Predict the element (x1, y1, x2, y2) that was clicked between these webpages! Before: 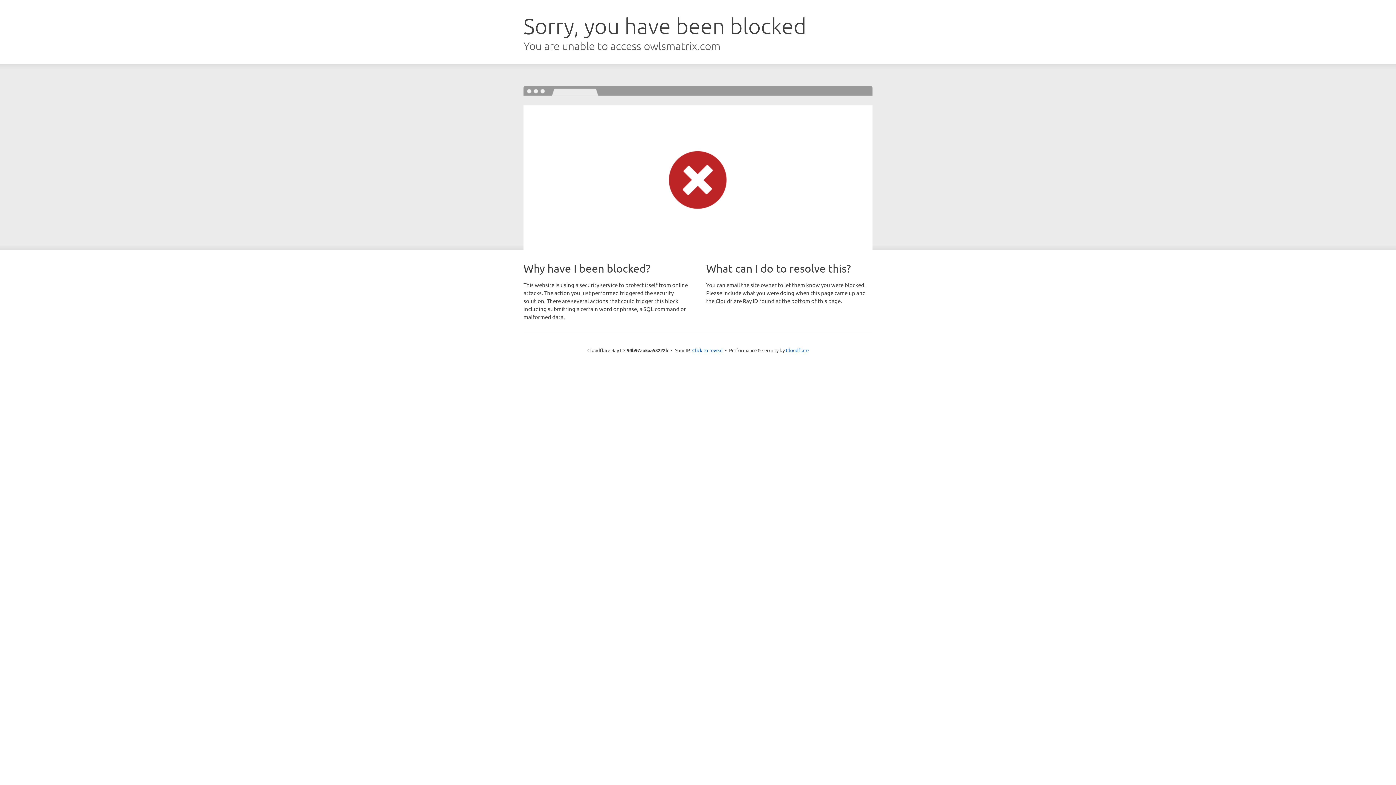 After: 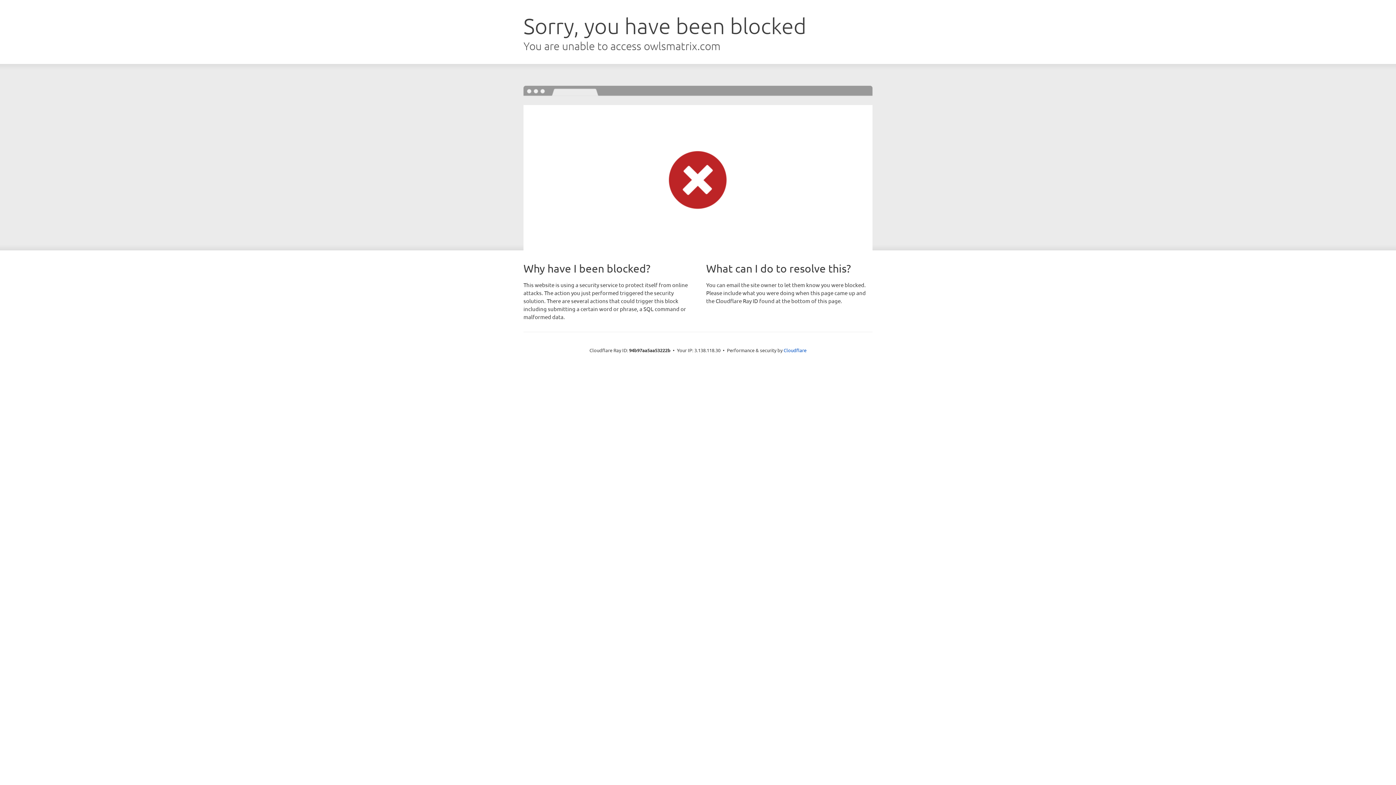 Action: label: Click to reveal bbox: (692, 346, 722, 353)